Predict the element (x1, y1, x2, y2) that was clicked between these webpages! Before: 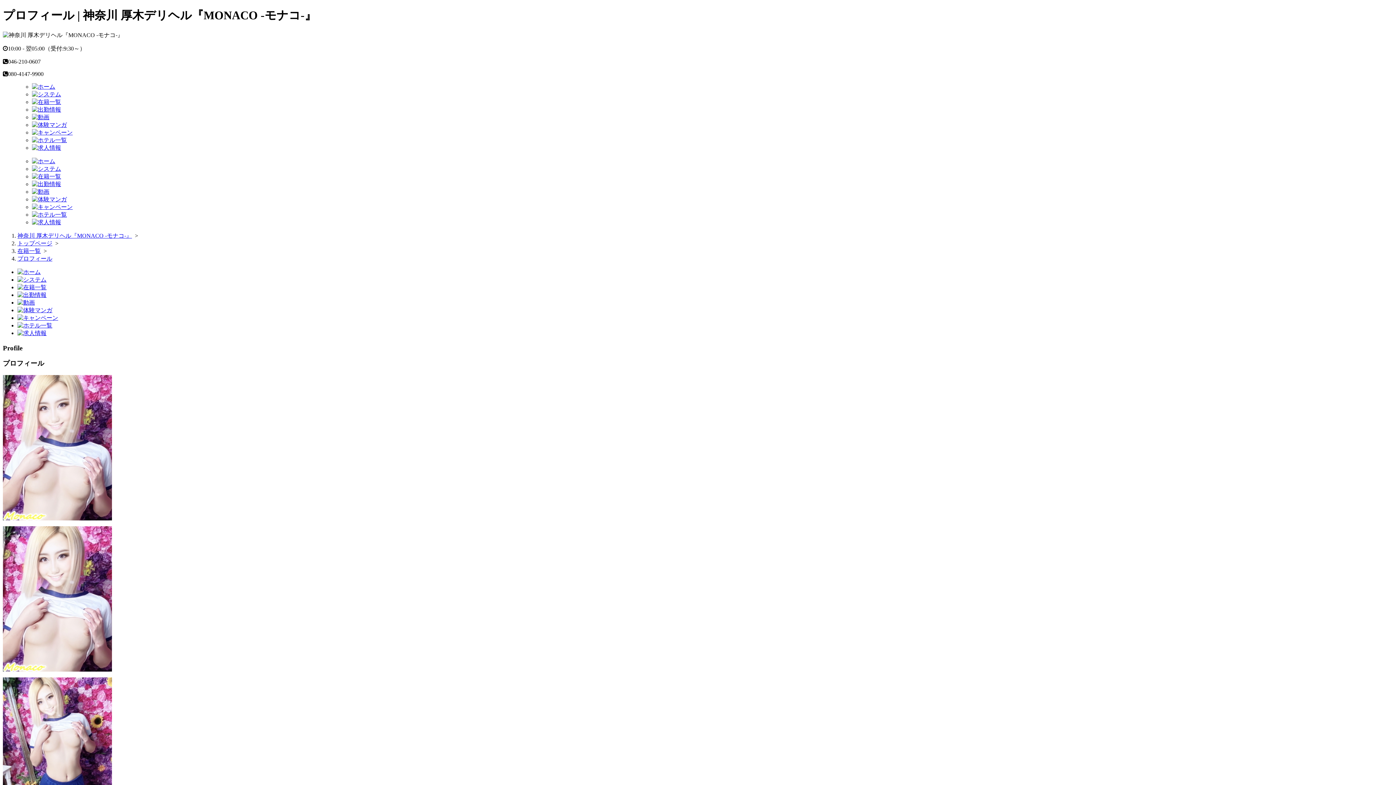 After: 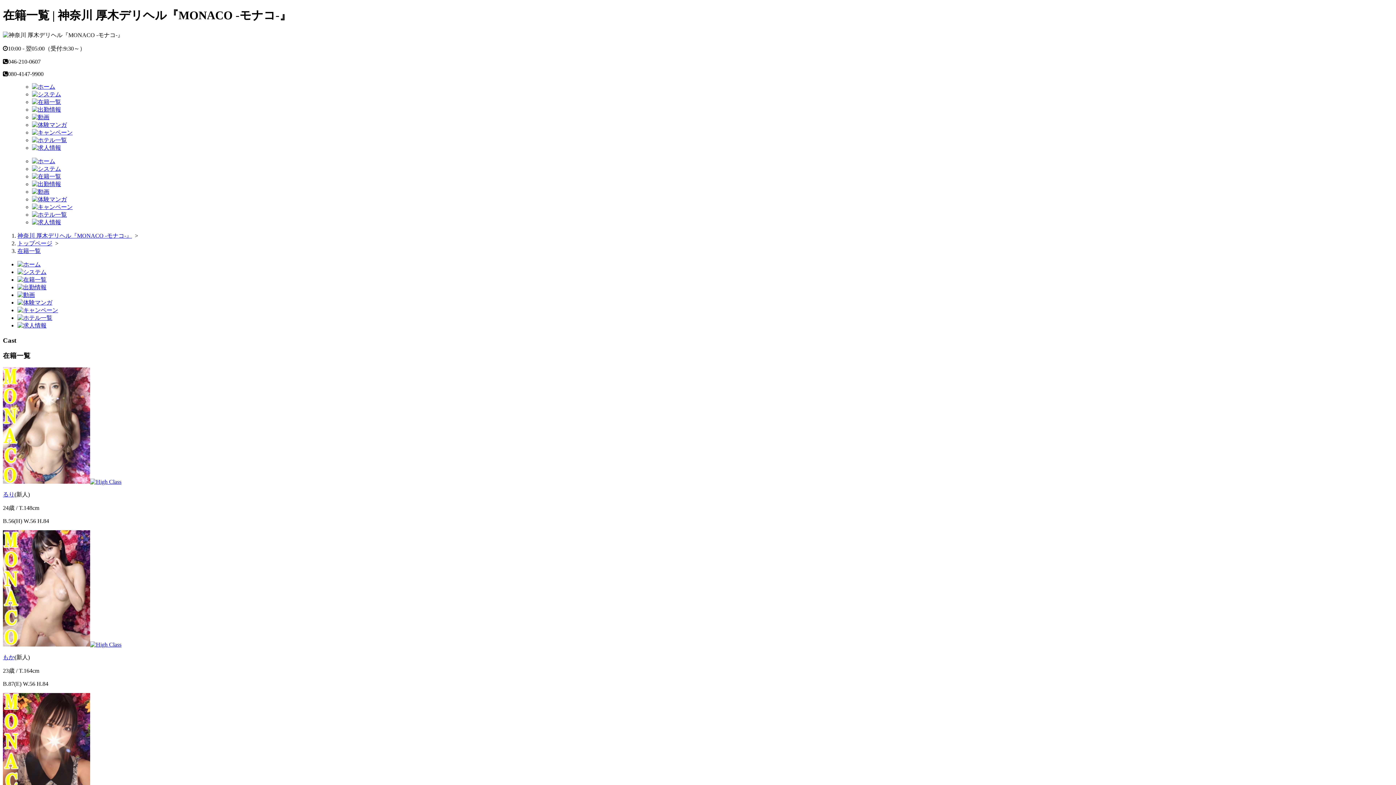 Action: bbox: (17, 284, 46, 290)